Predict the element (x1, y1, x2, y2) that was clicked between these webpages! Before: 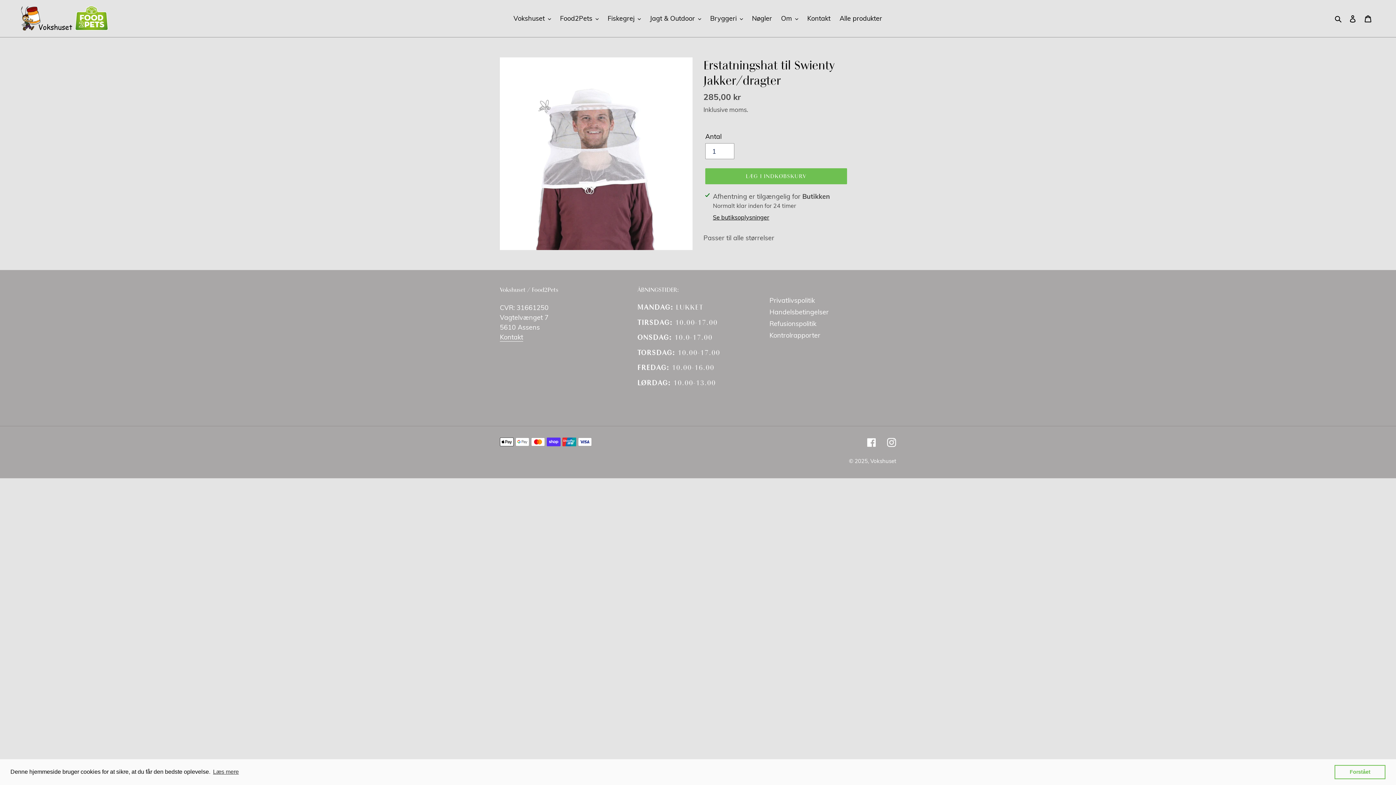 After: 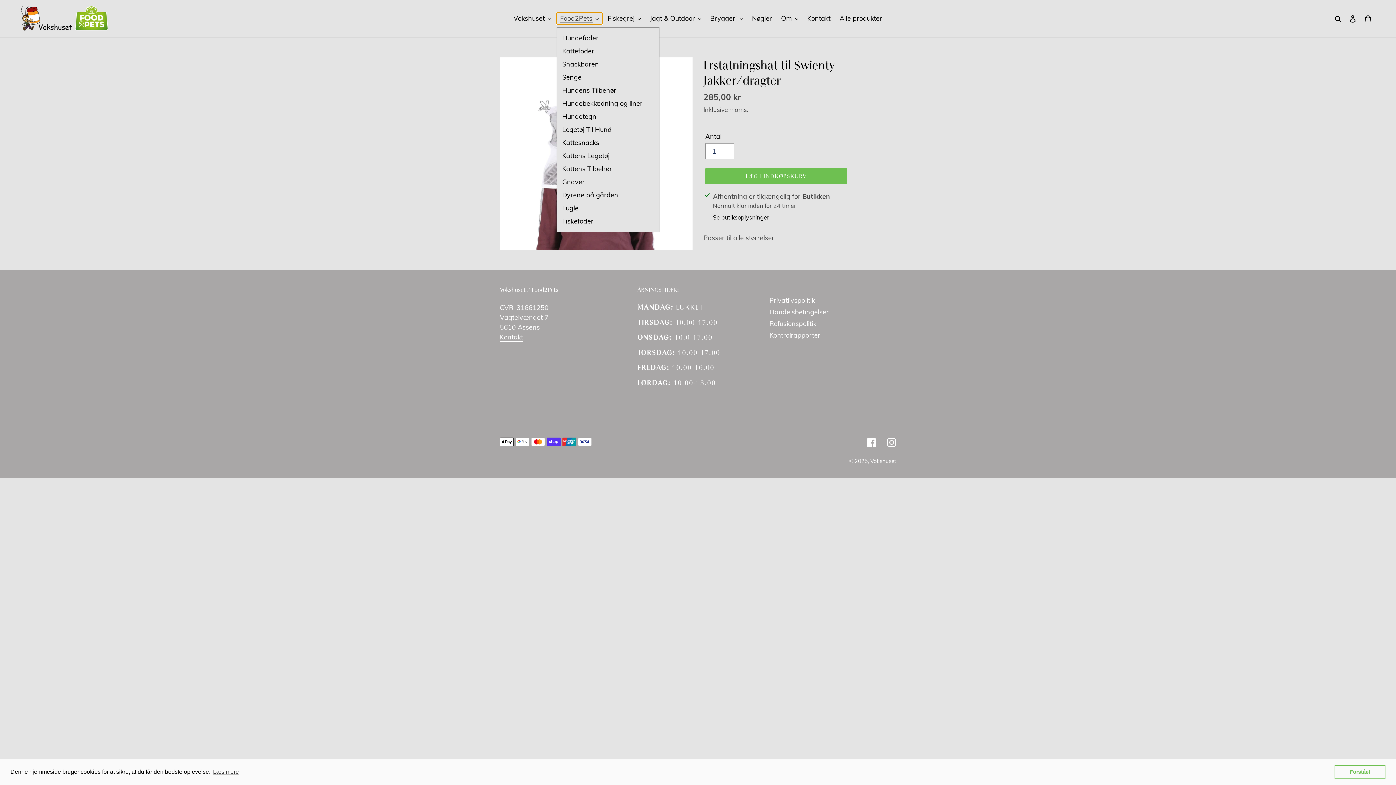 Action: label: Food2Pets bbox: (556, 12, 602, 24)